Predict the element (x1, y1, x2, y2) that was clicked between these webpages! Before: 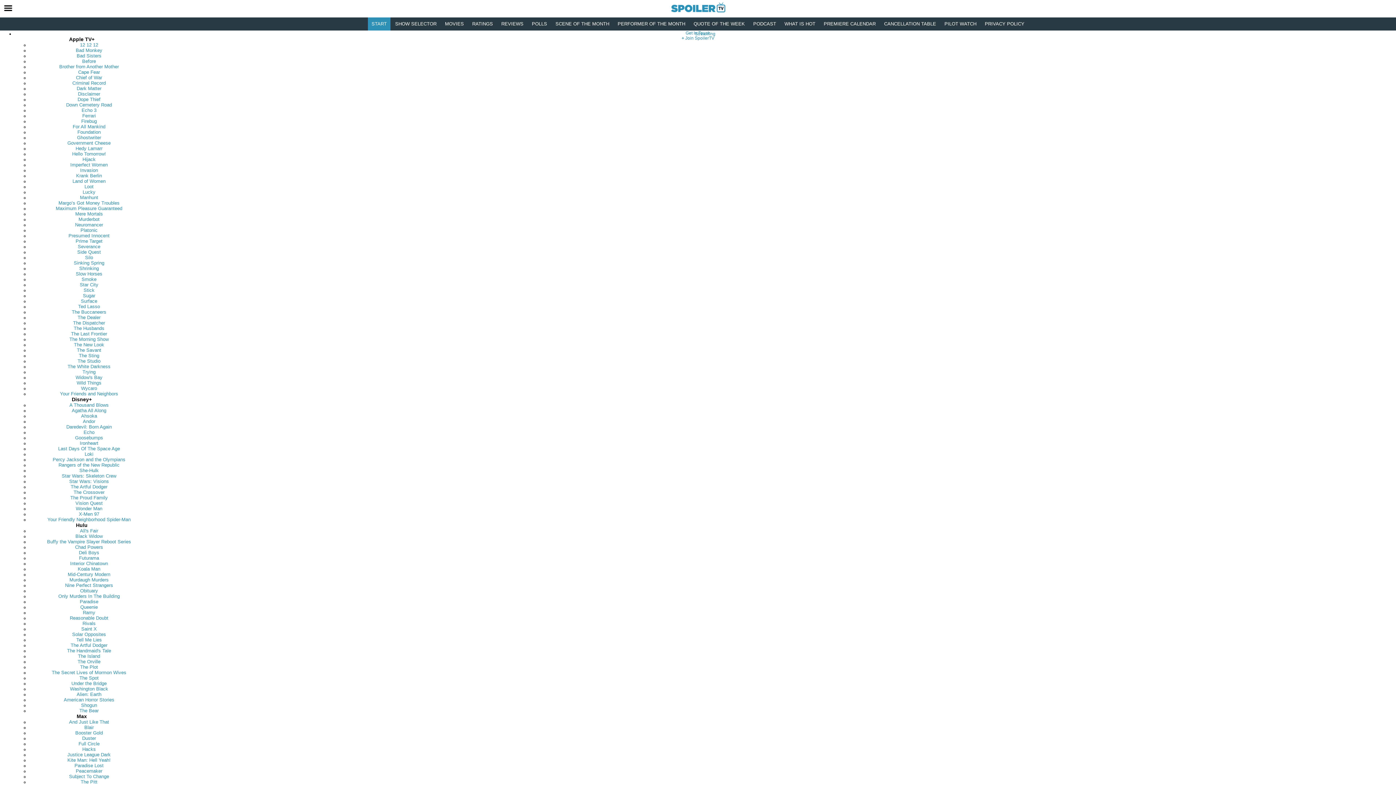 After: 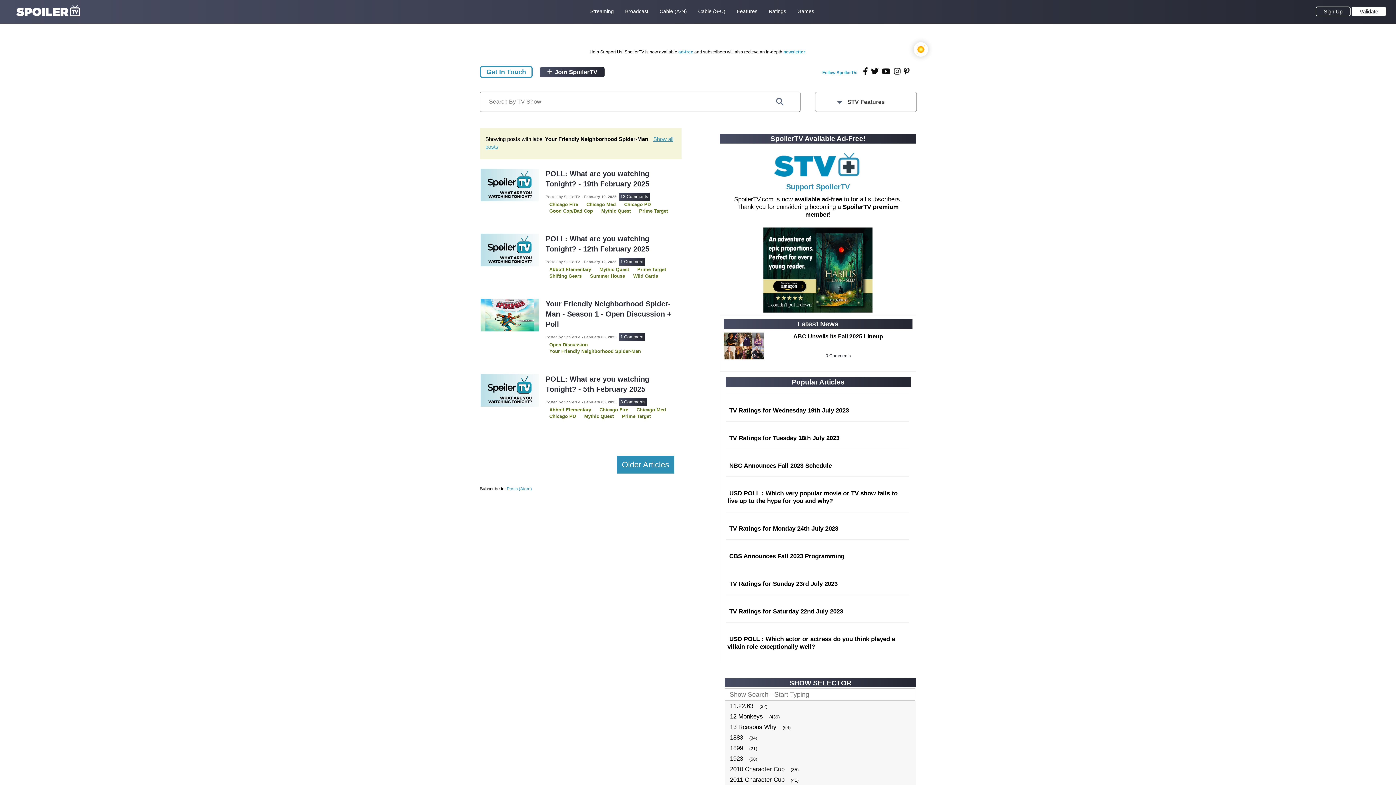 Action: label: Your Friendly Neighborhood Spider-Man bbox: (47, 517, 130, 522)